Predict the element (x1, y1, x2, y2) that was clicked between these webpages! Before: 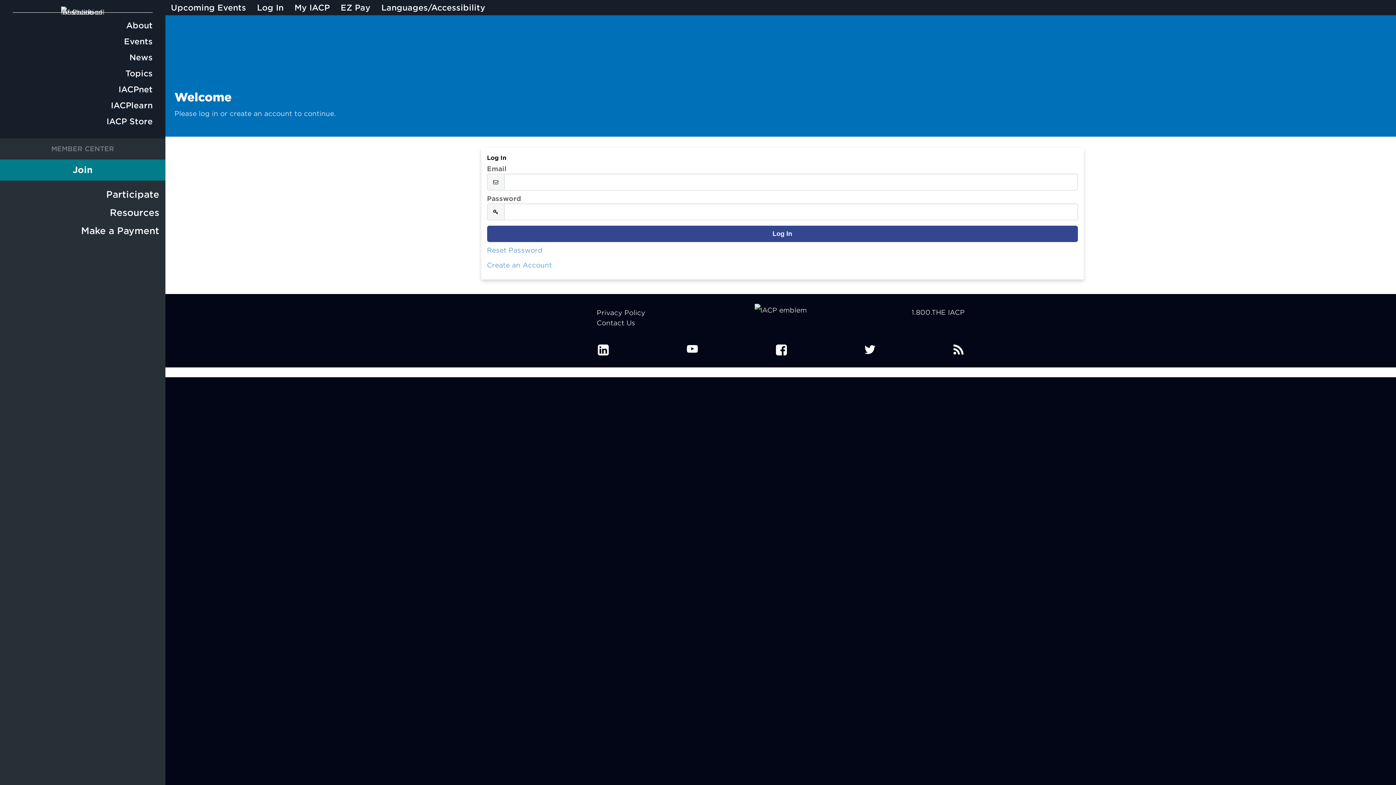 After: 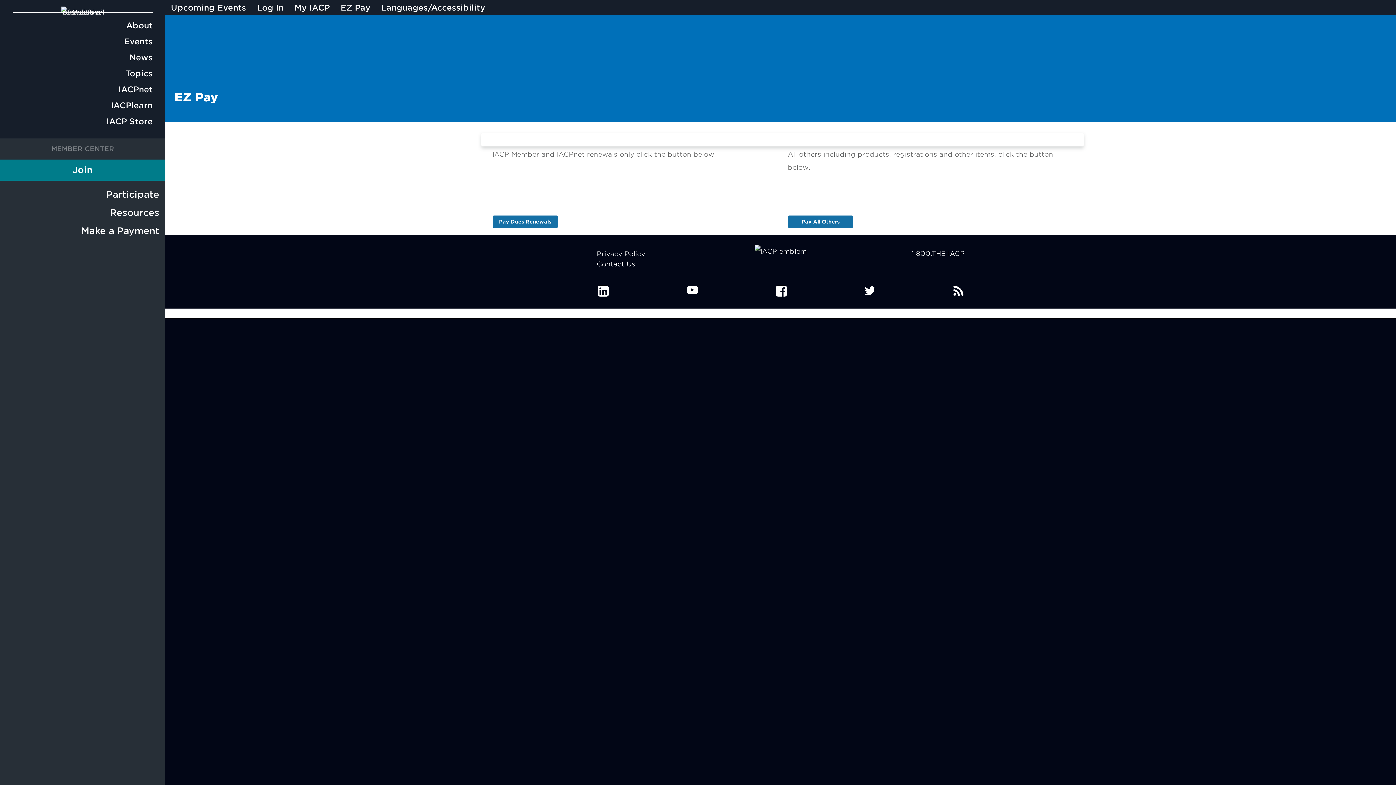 Action: label: Make a Payment bbox: (81, 225, 159, 236)